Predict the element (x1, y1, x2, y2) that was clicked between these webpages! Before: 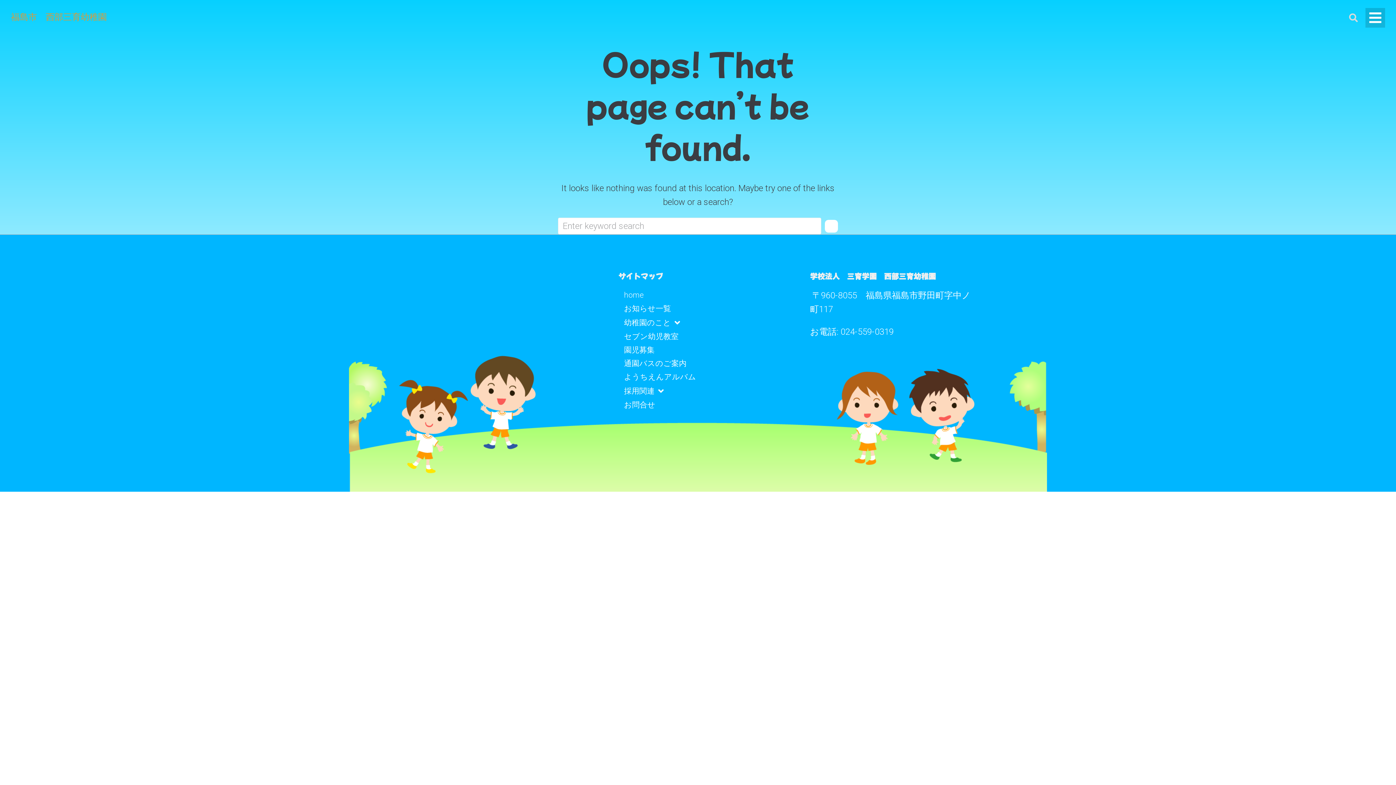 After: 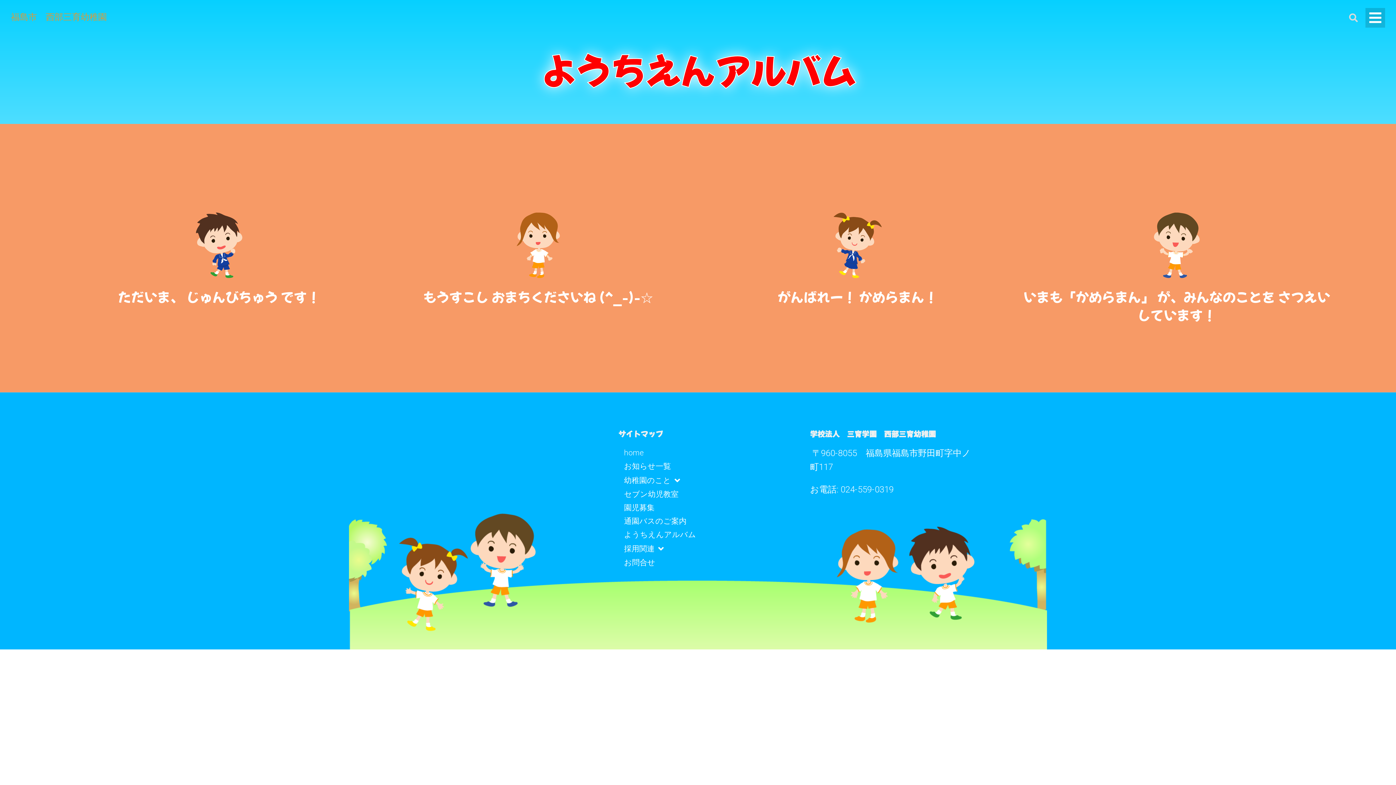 Action: bbox: (618, 370, 788, 384) label: ようちえんアルバム